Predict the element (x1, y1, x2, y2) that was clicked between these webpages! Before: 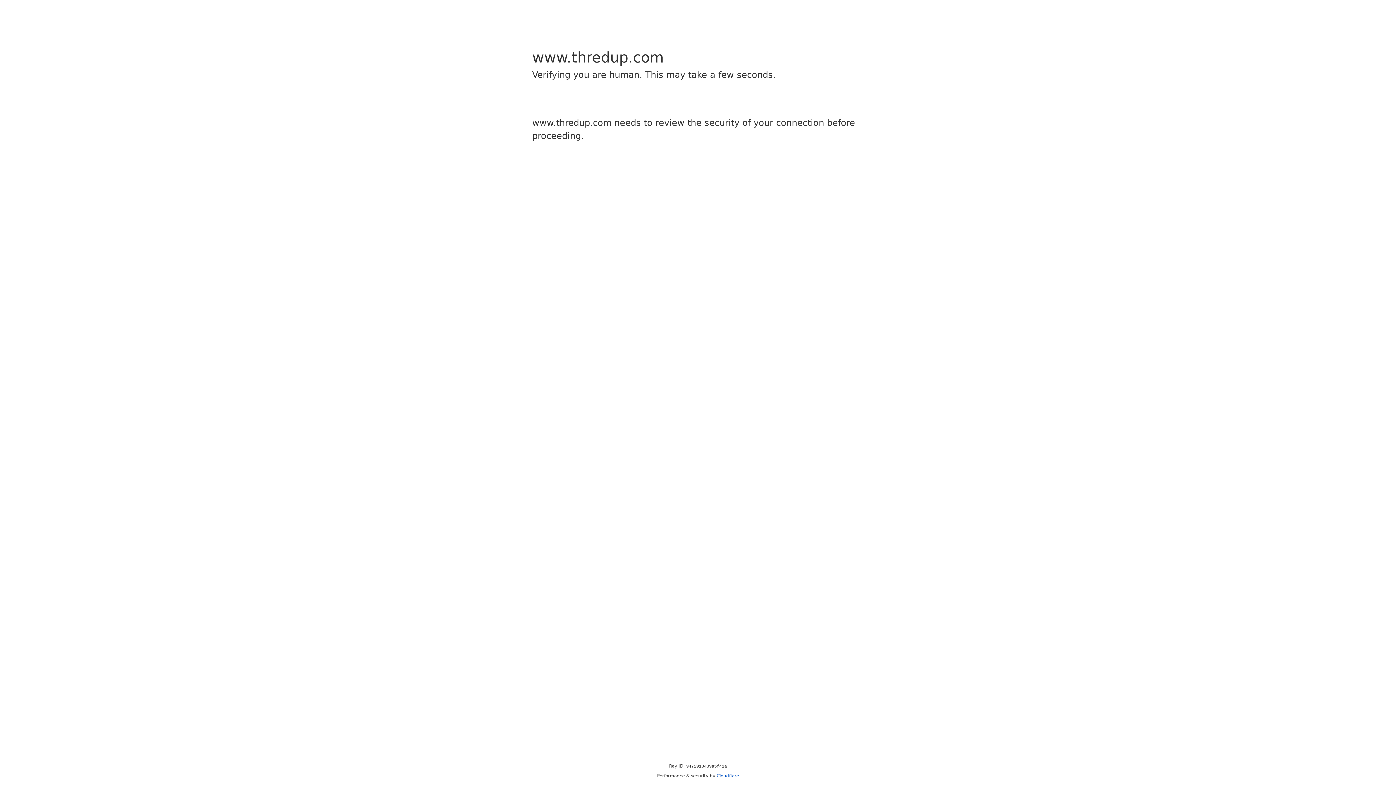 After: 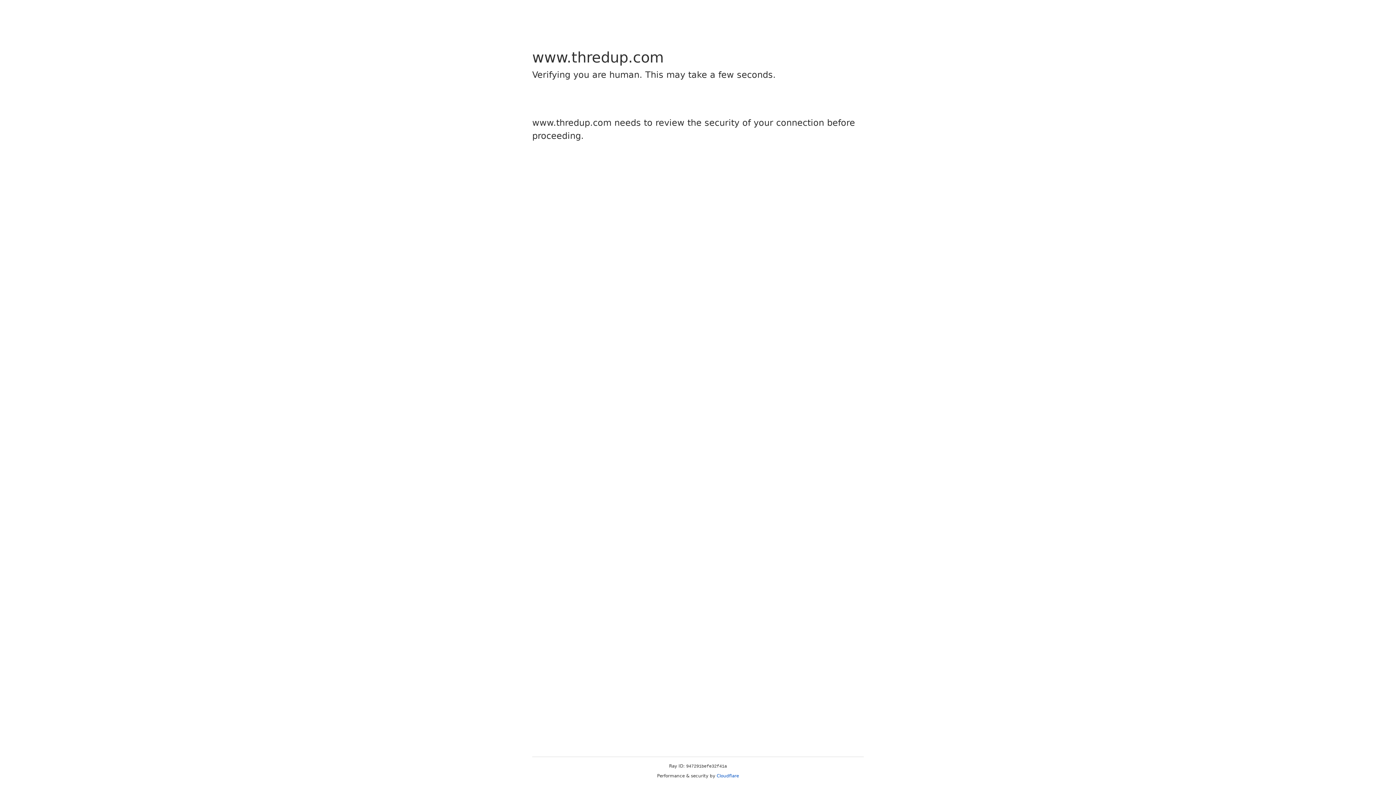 Action: bbox: (716, 773, 739, 778) label: Cloudflare